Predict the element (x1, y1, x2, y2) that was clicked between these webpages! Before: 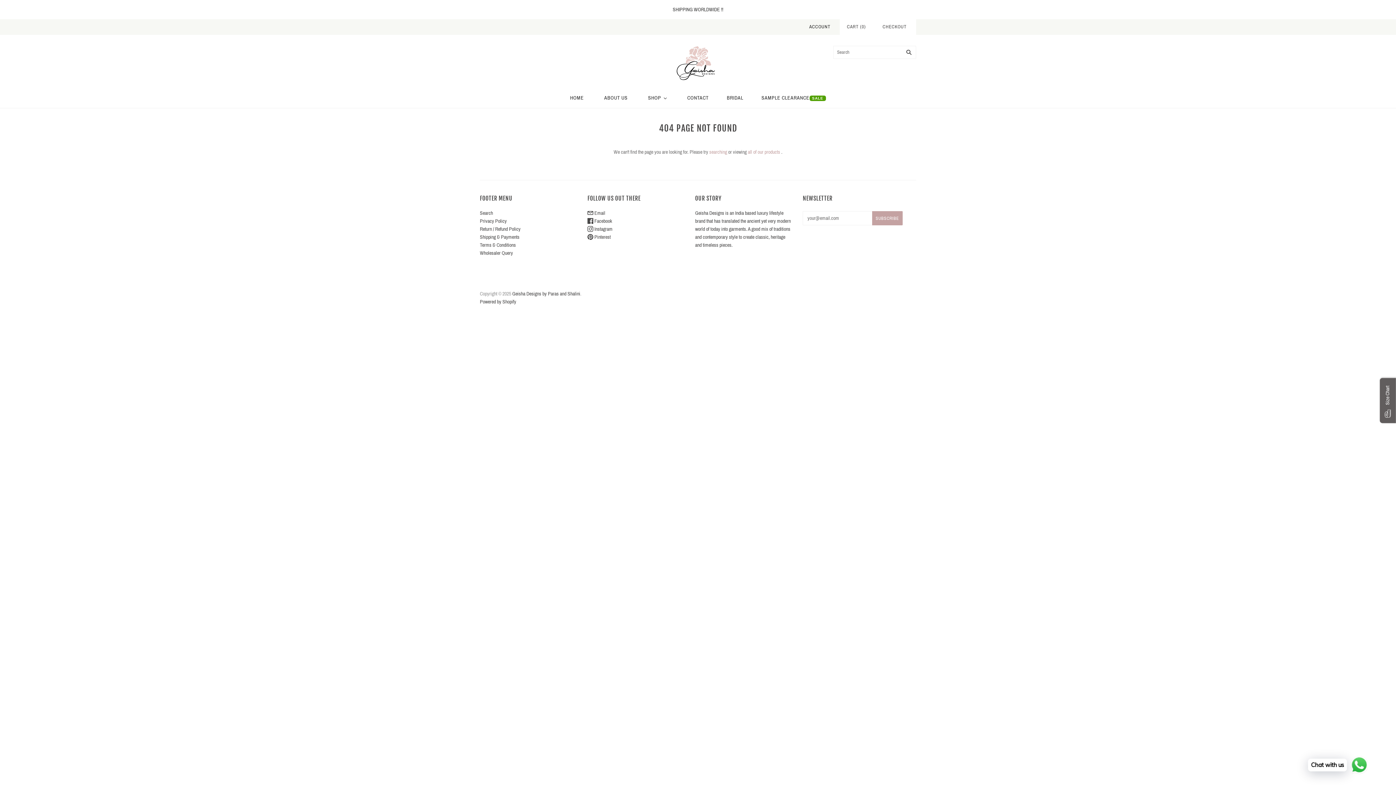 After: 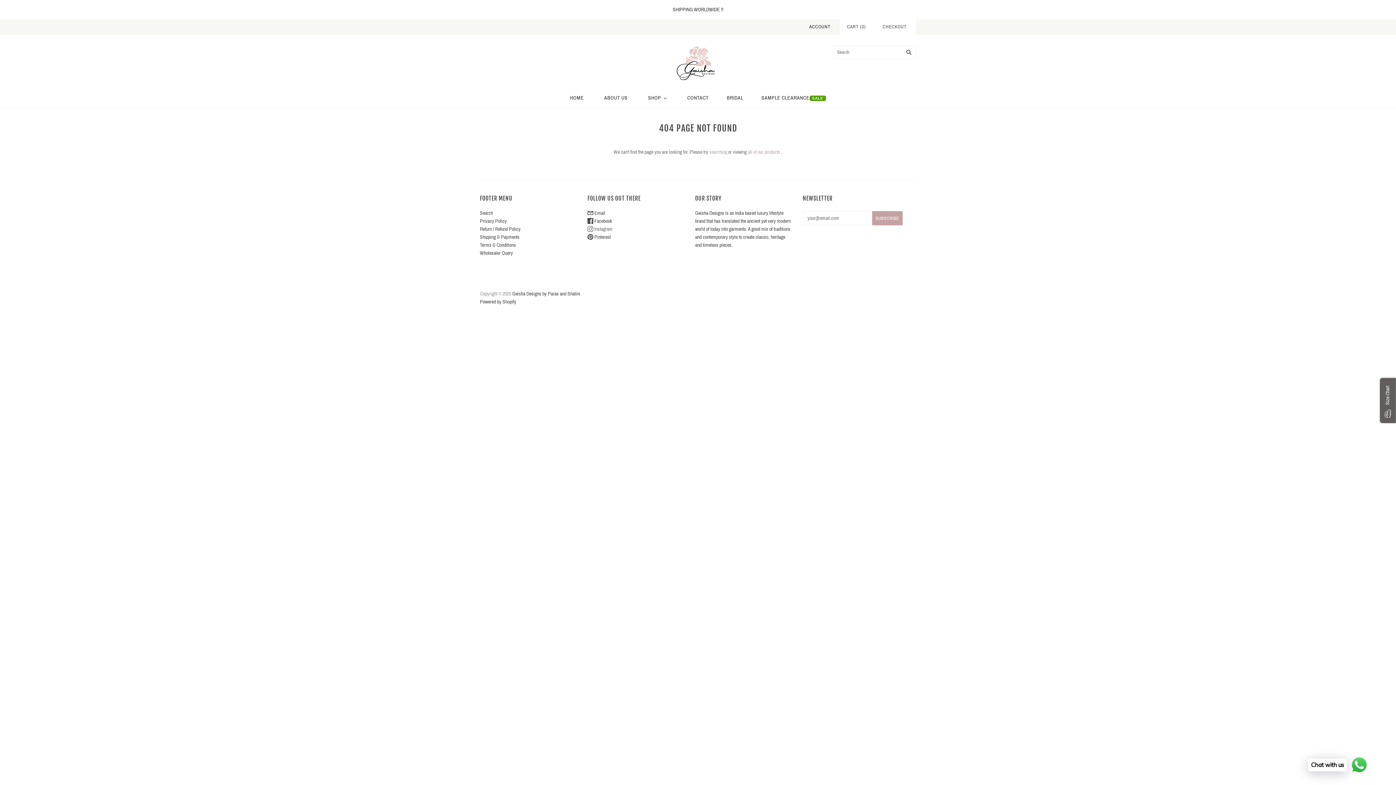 Action: bbox: (587, 226, 612, 232) label:  Instagram